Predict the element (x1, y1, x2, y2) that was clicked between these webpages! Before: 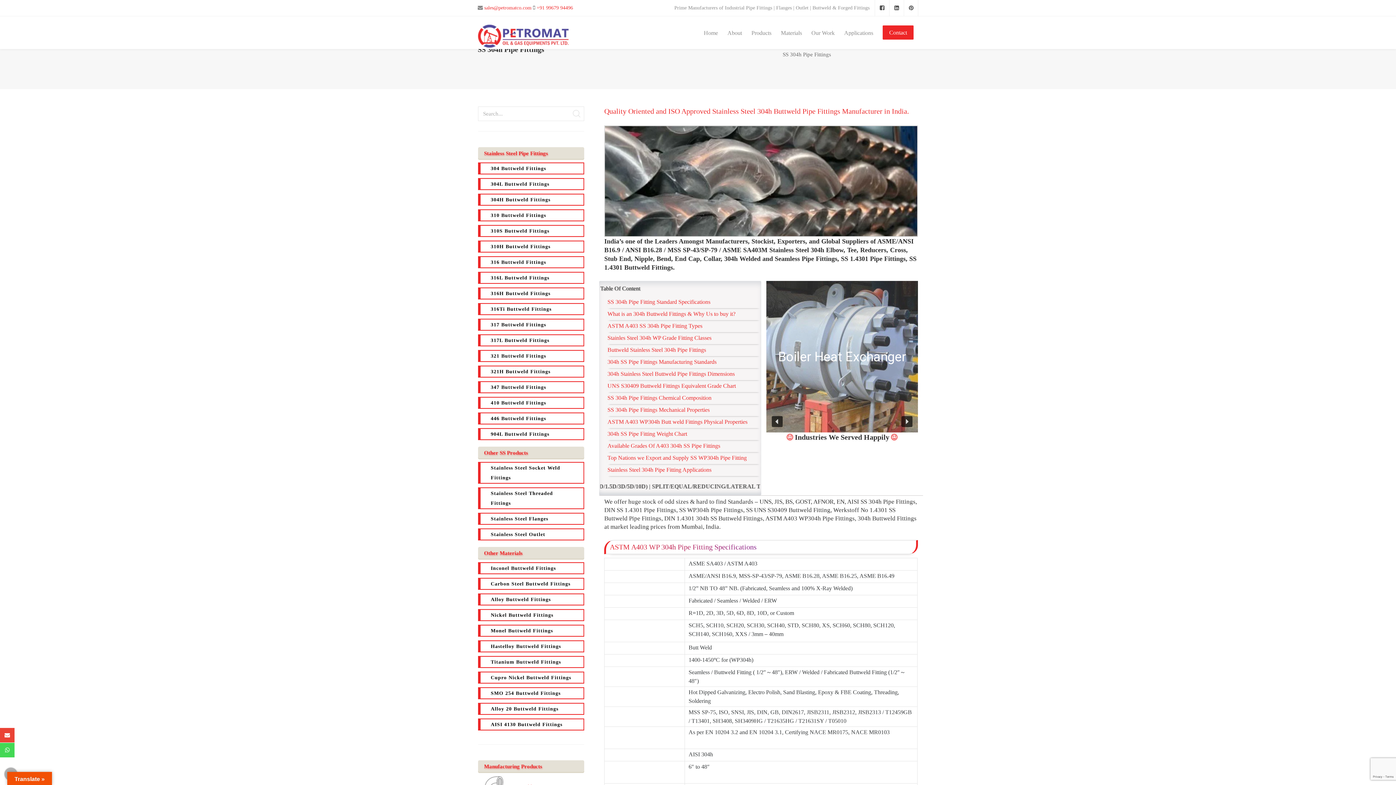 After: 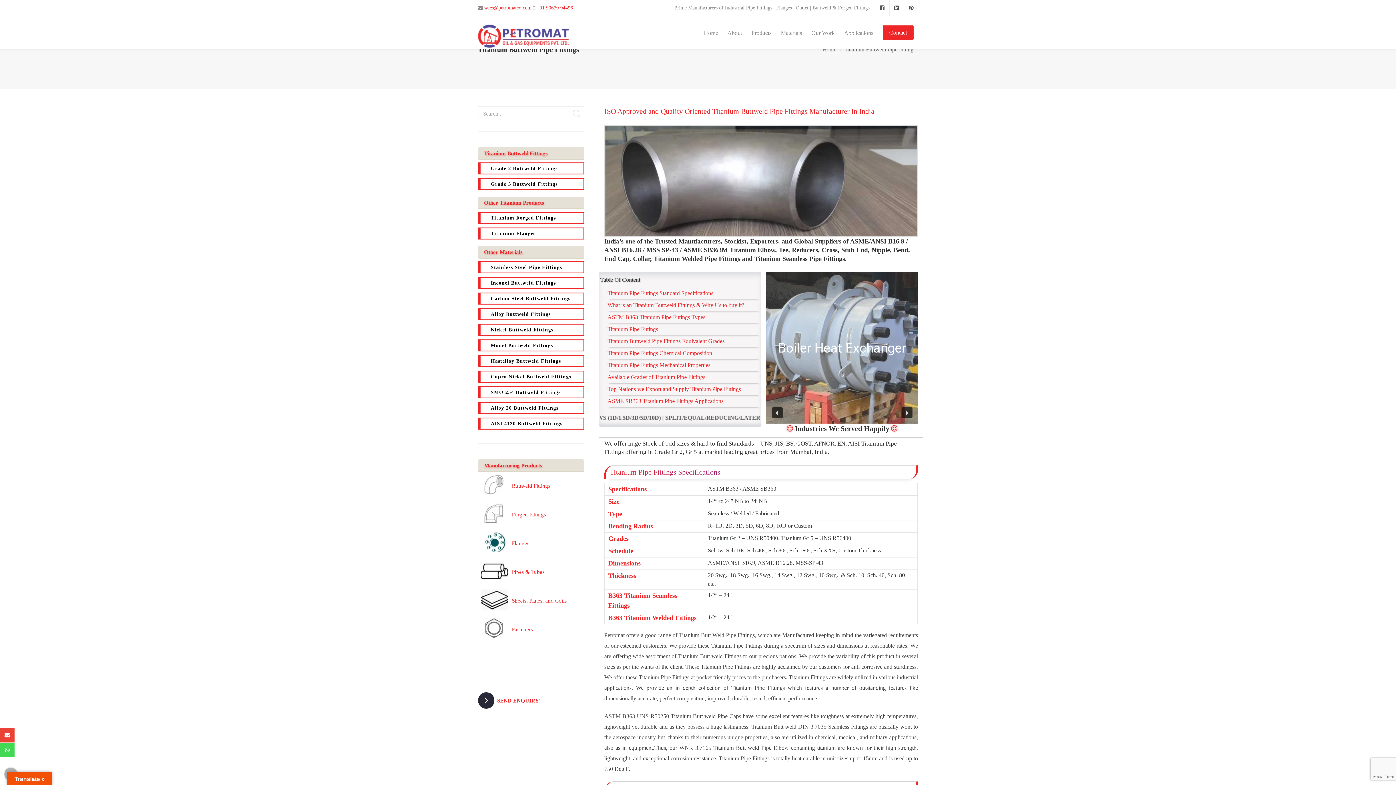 Action: label: Titanium Buttweld Fittings bbox: (490, 657, 571, 667)